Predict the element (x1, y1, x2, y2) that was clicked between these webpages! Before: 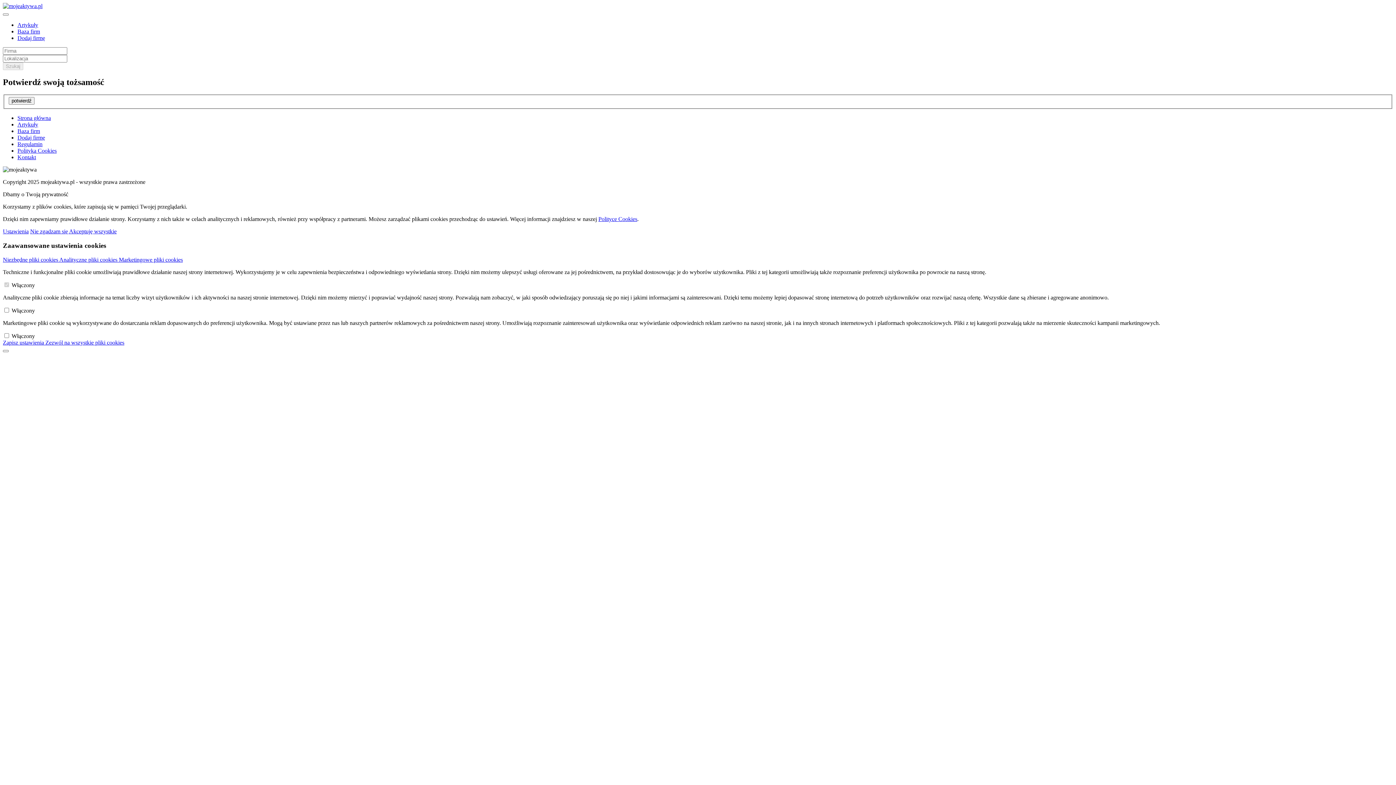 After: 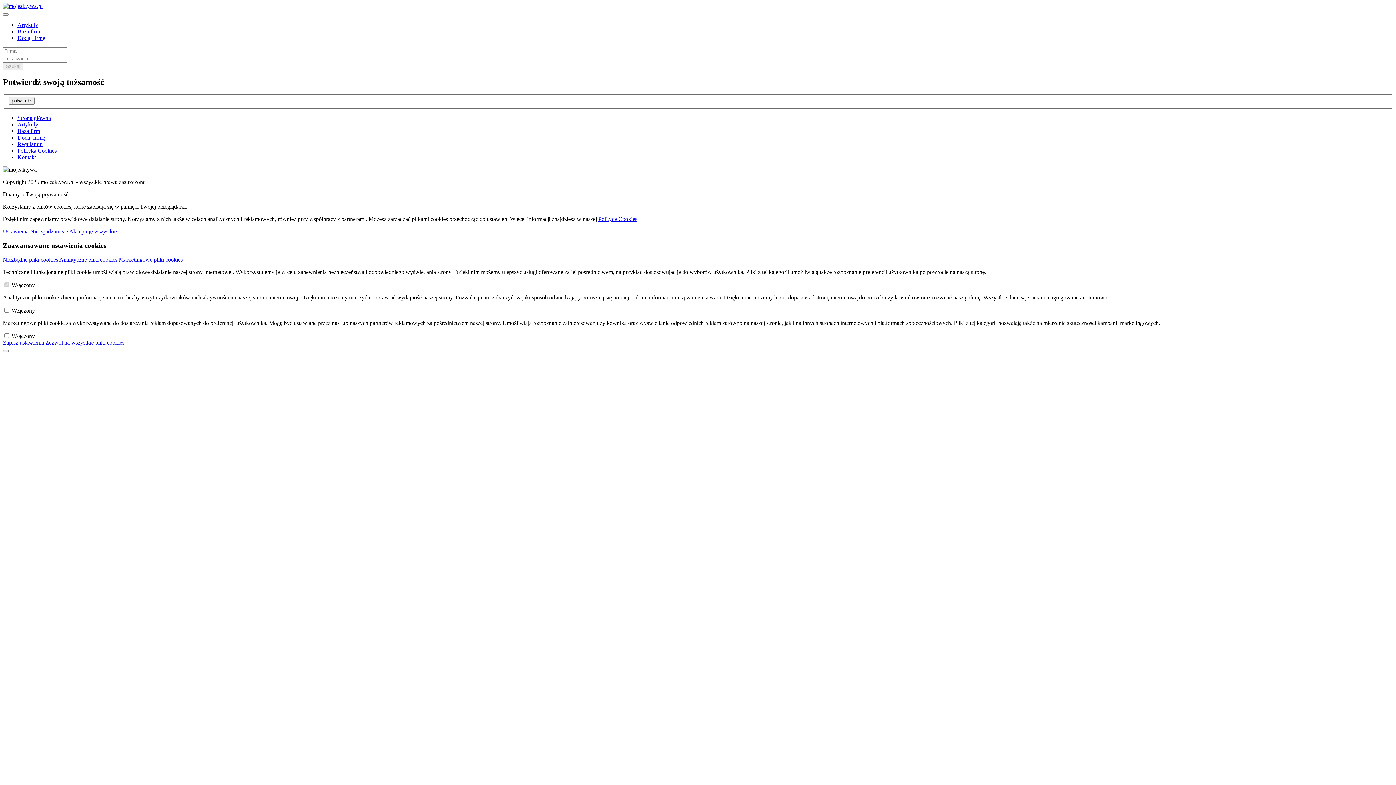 Action: label: Baza firm bbox: (17, 28, 40, 34)